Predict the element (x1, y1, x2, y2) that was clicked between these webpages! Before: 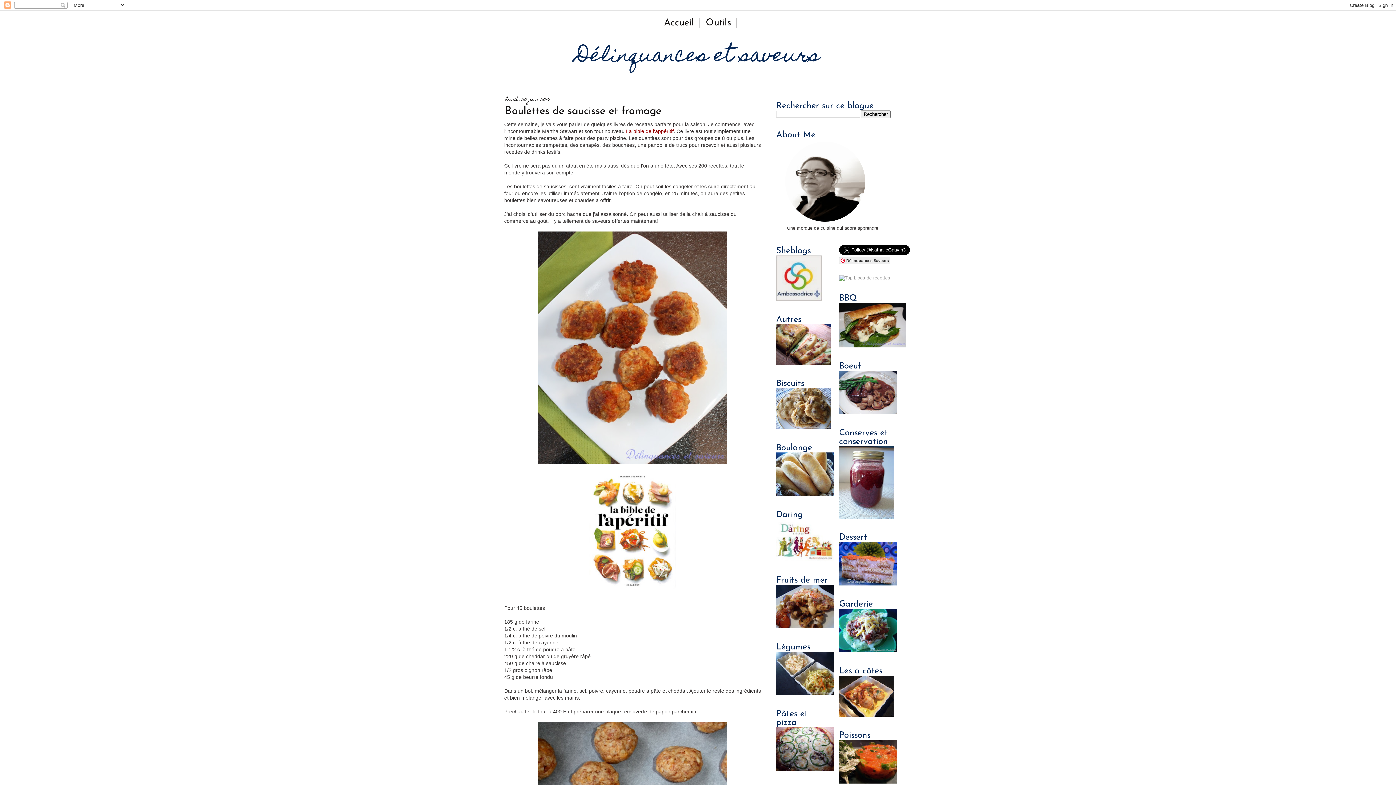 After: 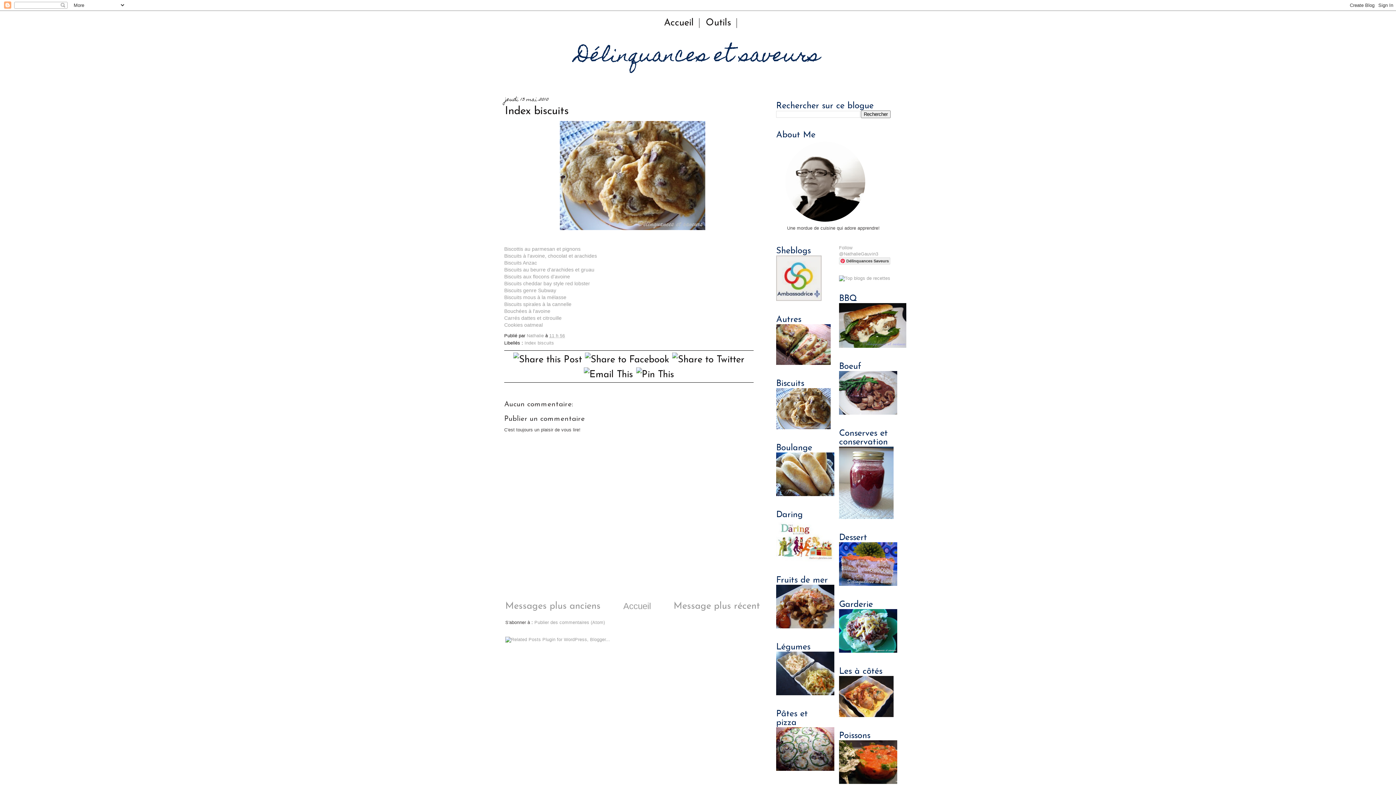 Action: bbox: (776, 425, 830, 430)